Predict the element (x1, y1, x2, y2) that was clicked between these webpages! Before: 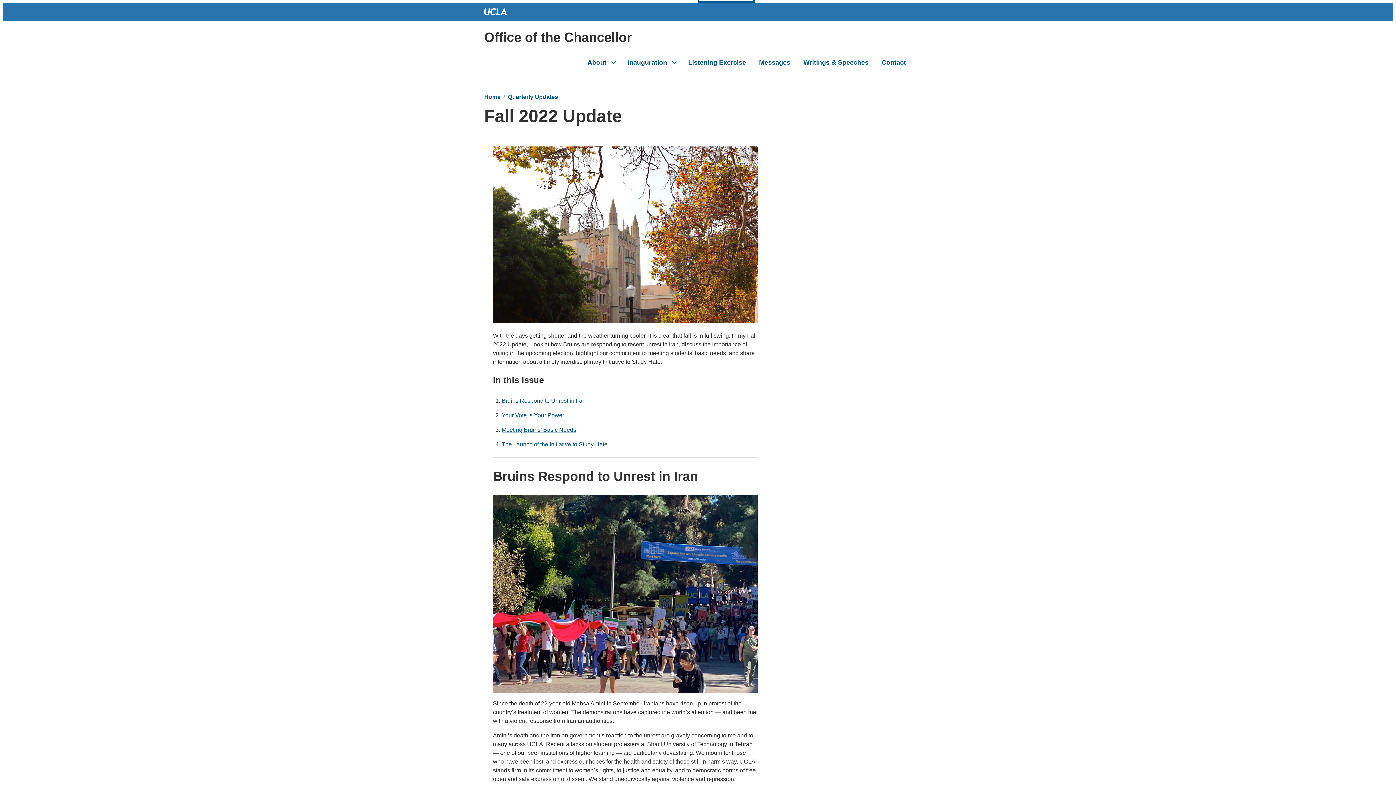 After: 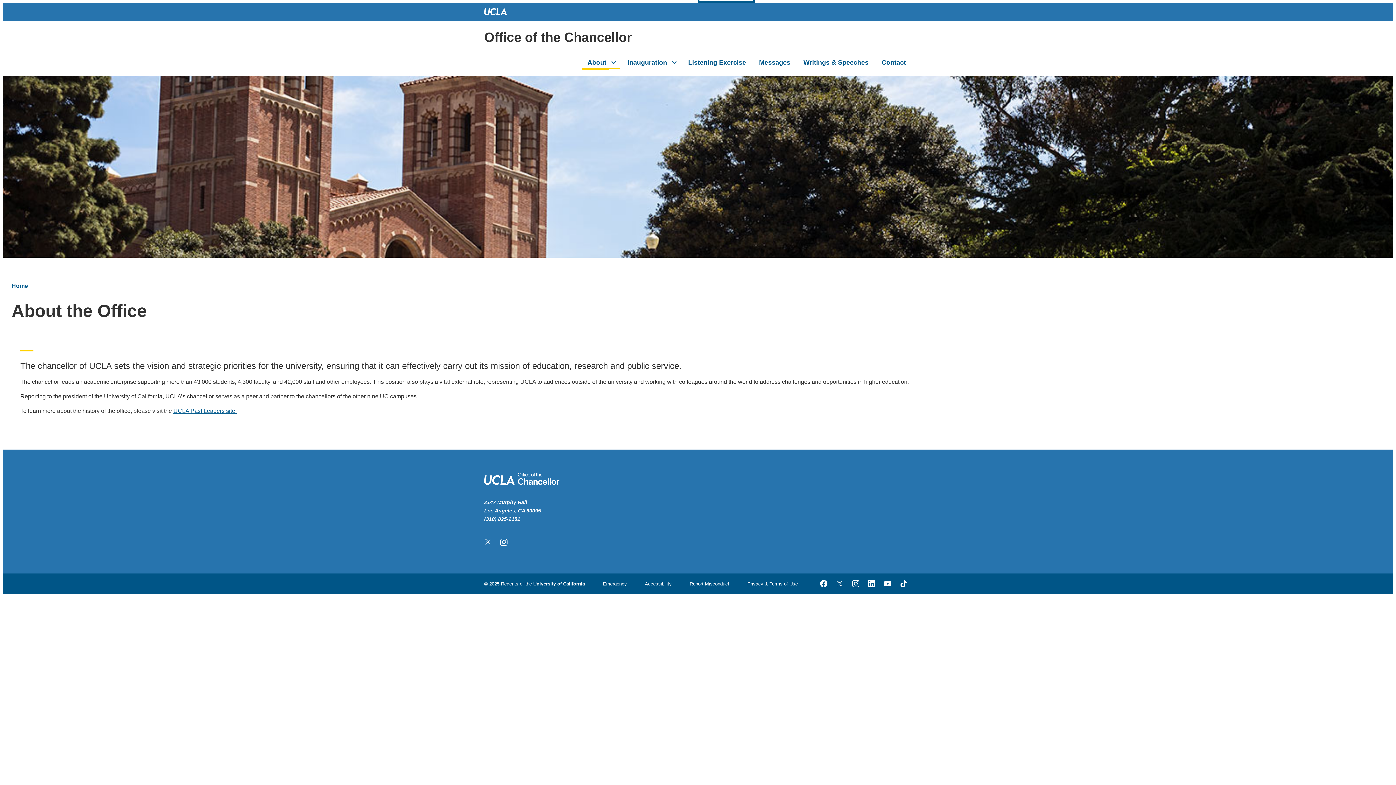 Action: label: About bbox: (581, 53, 609, 69)